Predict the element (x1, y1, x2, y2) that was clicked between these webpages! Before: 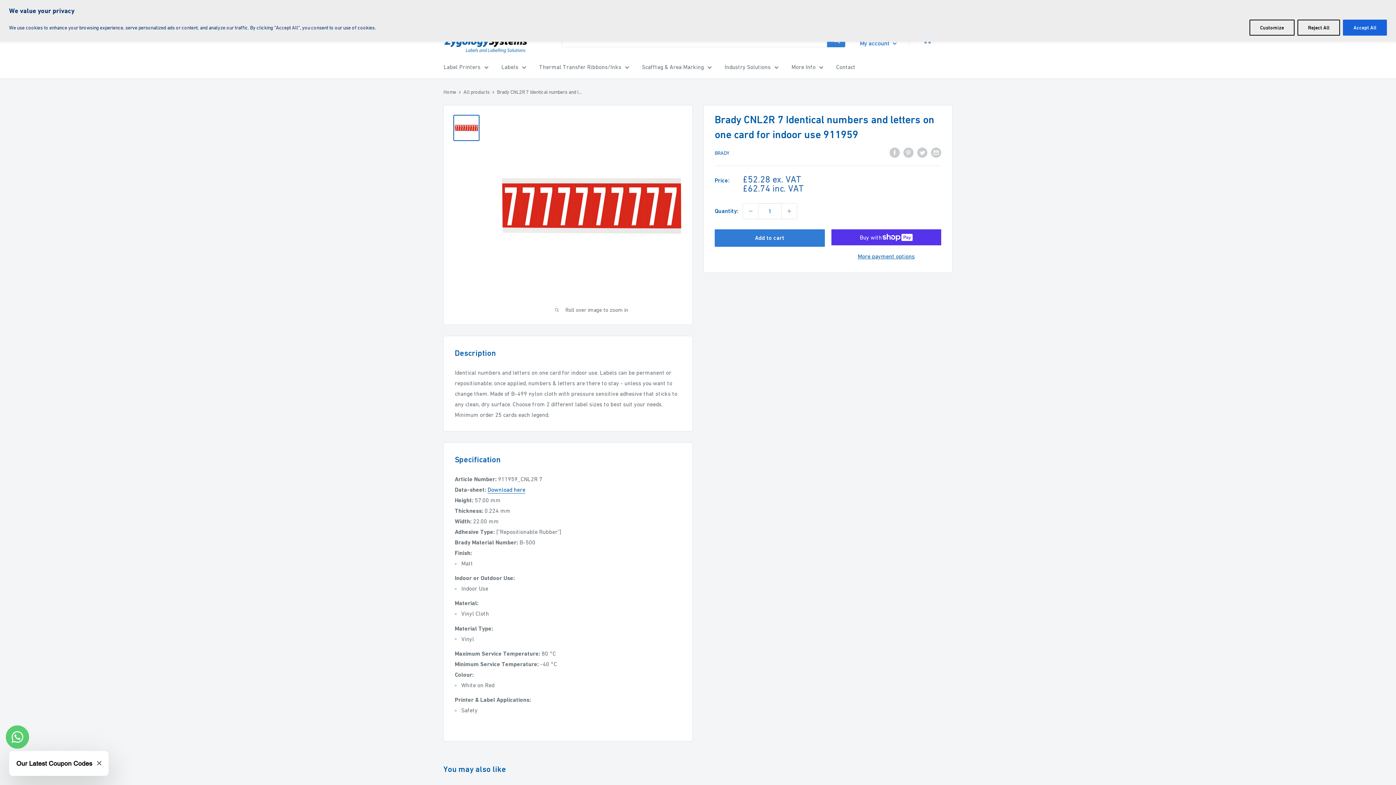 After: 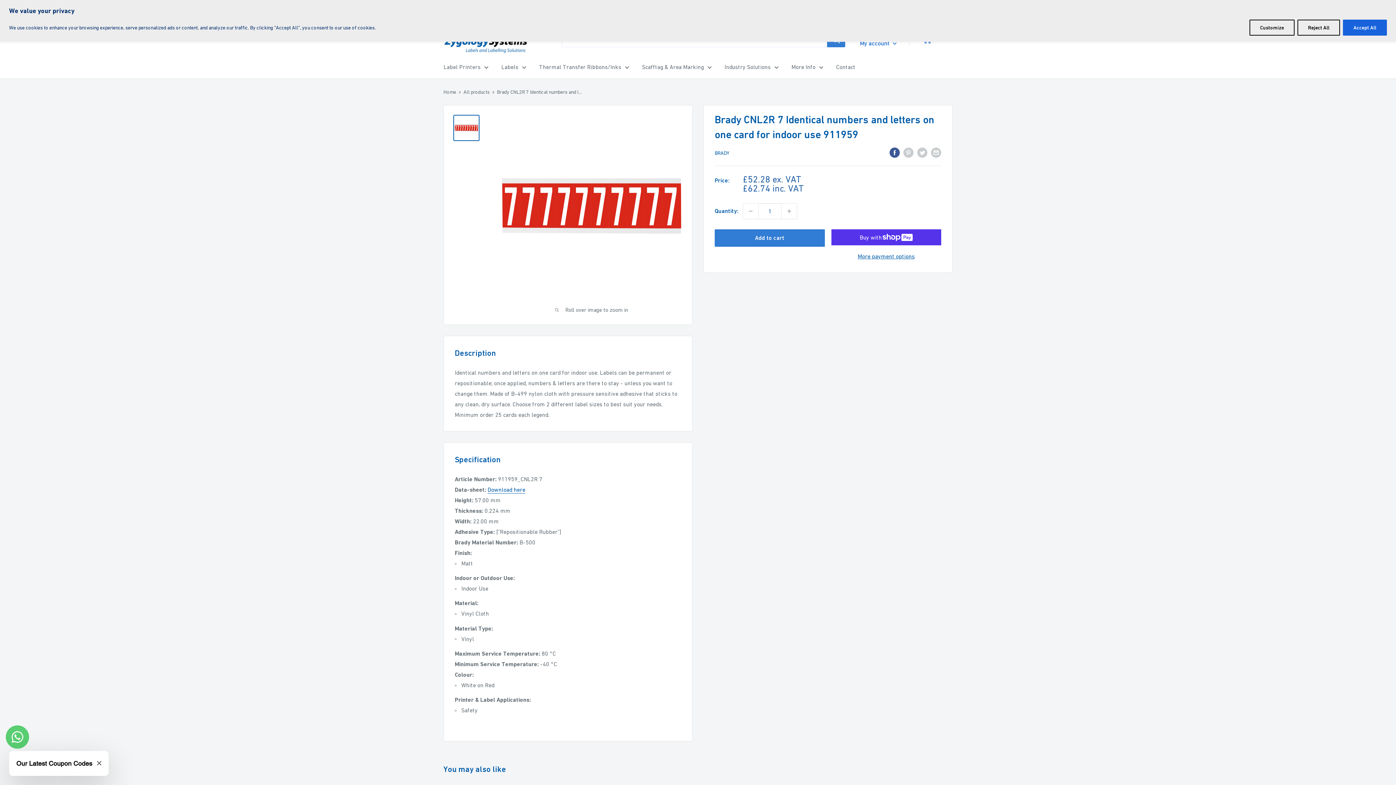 Action: label: Share on Facebook bbox: (889, 146, 900, 157)